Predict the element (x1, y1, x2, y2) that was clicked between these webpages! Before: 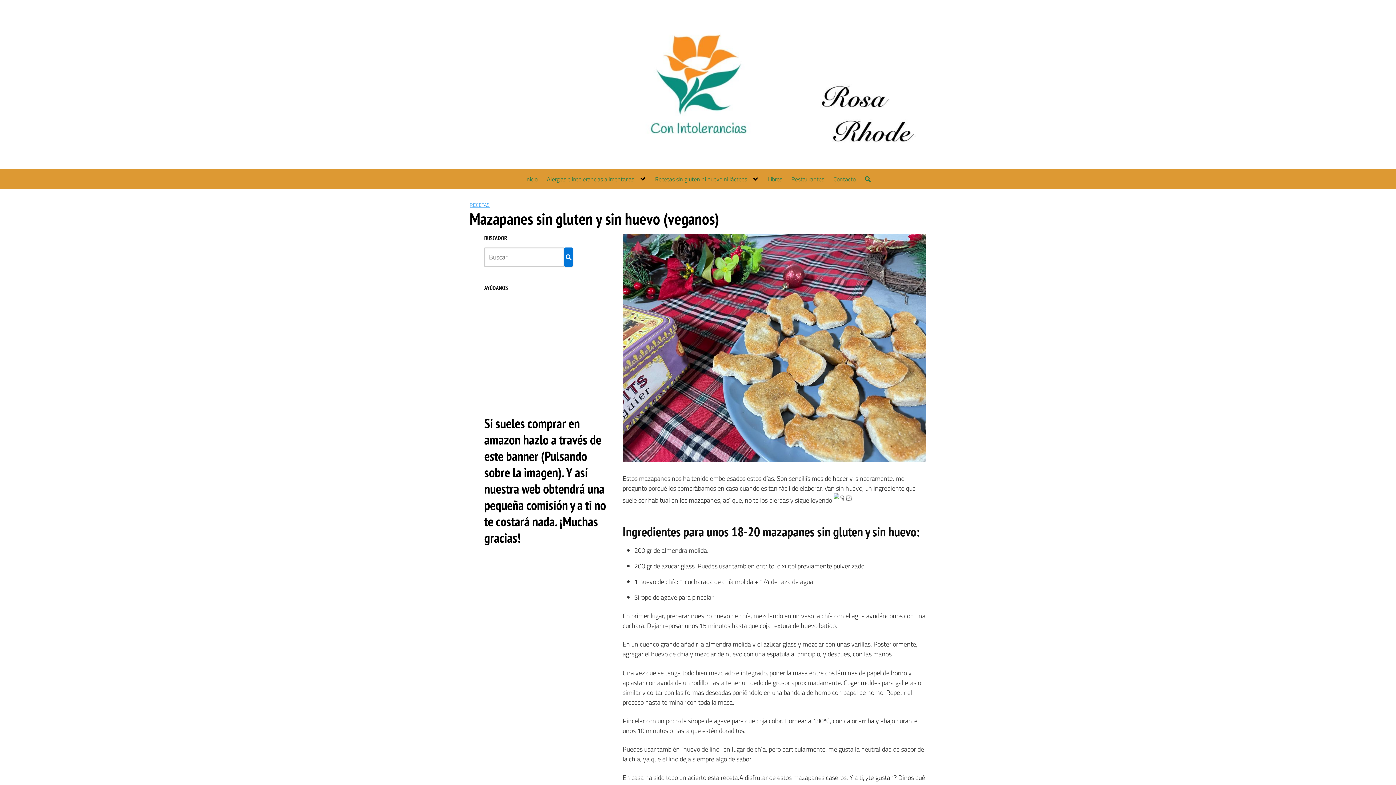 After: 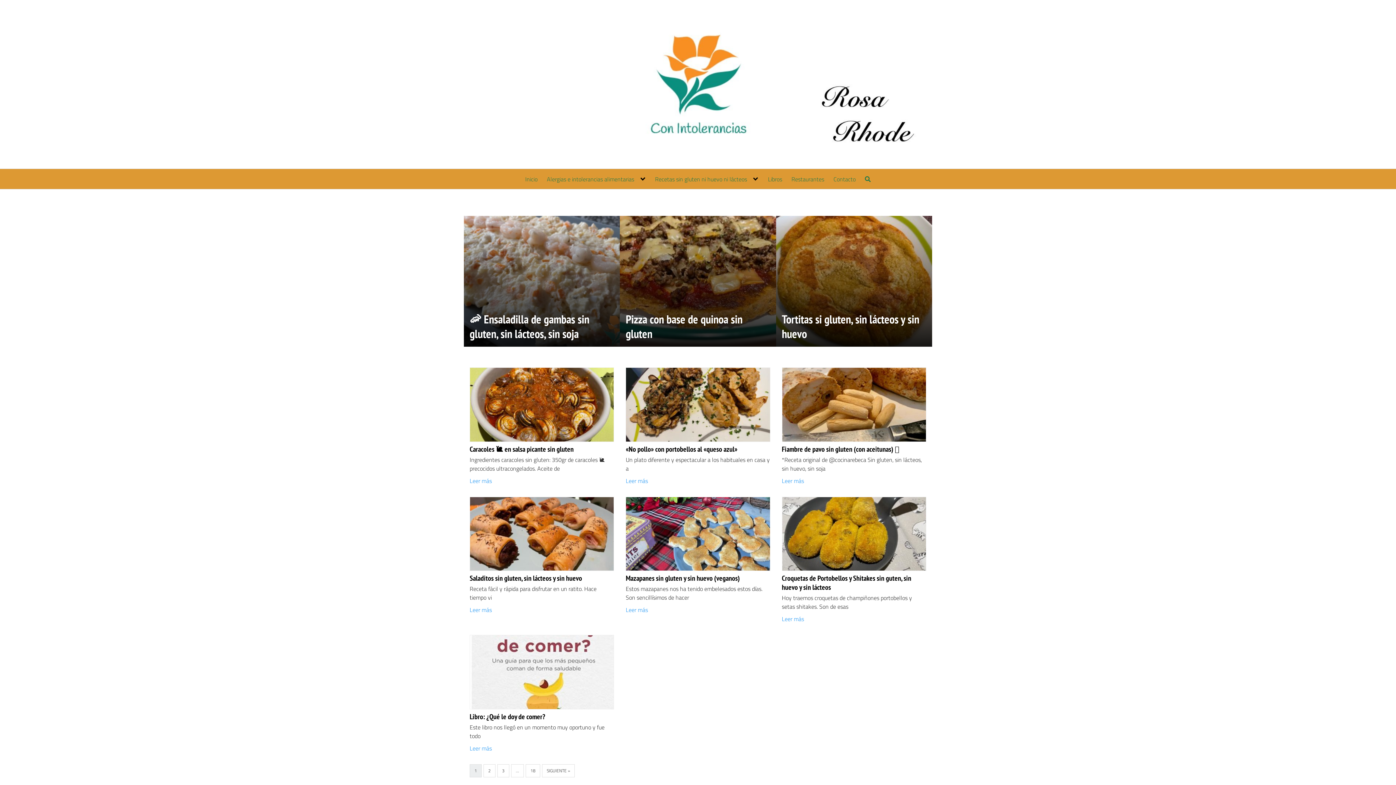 Action: bbox: (11, 11, 1384, 157)